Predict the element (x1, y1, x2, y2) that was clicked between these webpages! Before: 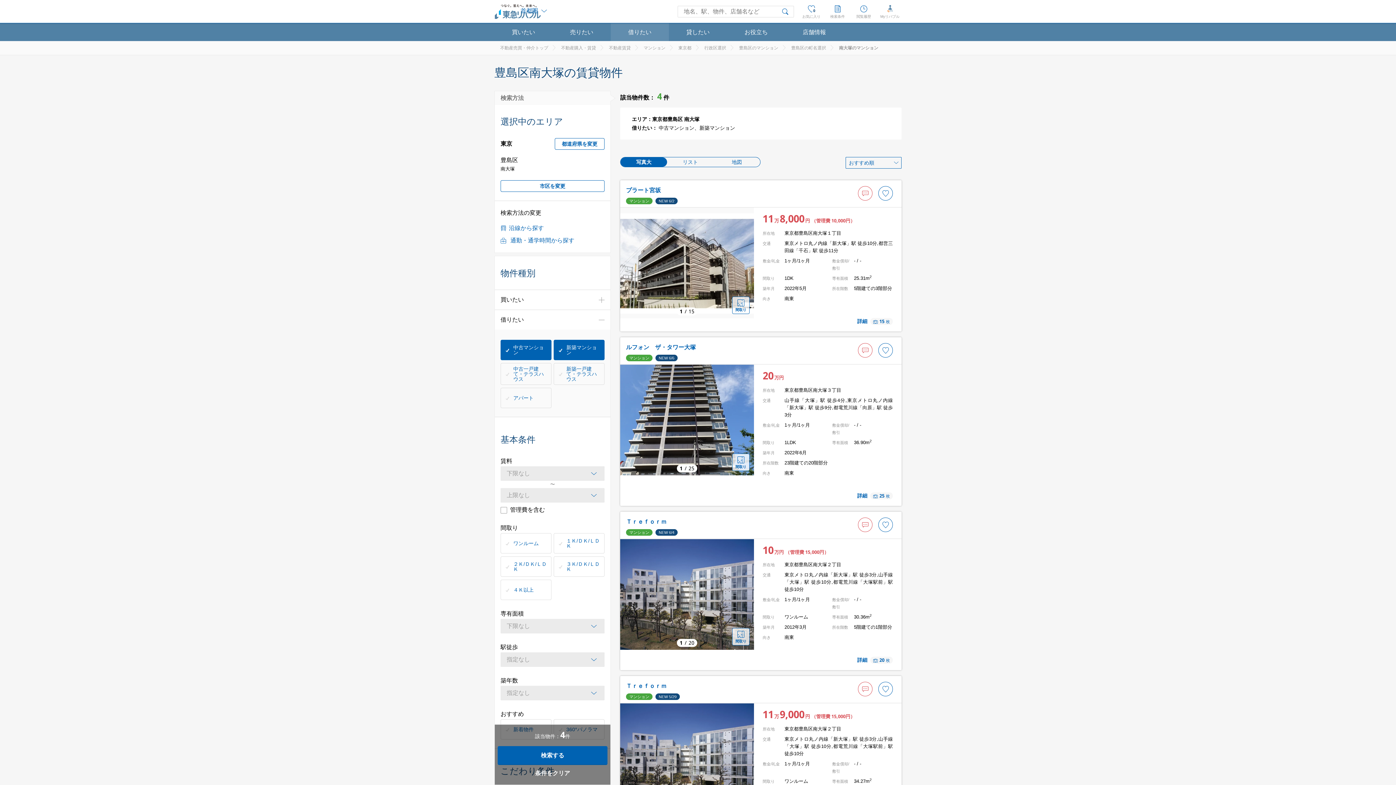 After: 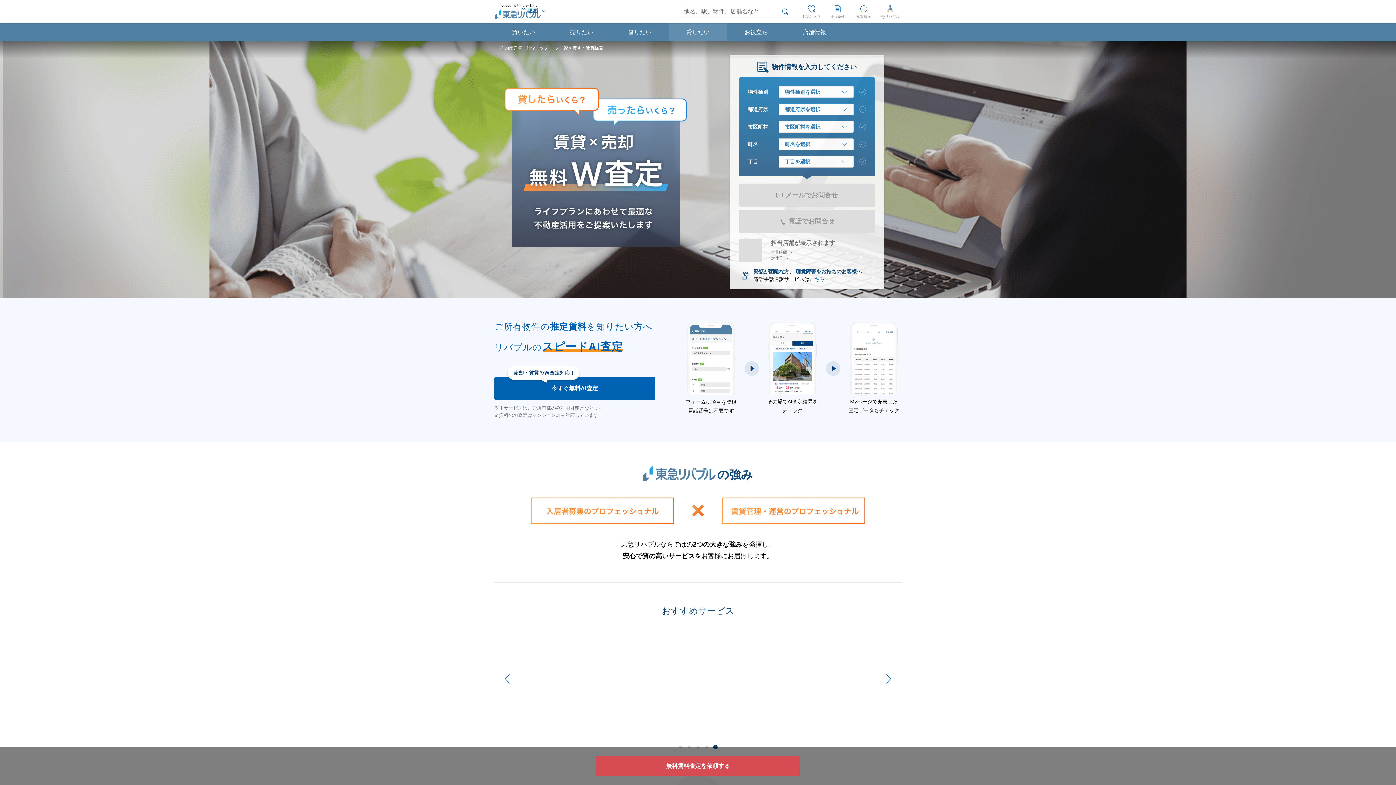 Action: bbox: (669, 23, 727, 41) label: 貸したい